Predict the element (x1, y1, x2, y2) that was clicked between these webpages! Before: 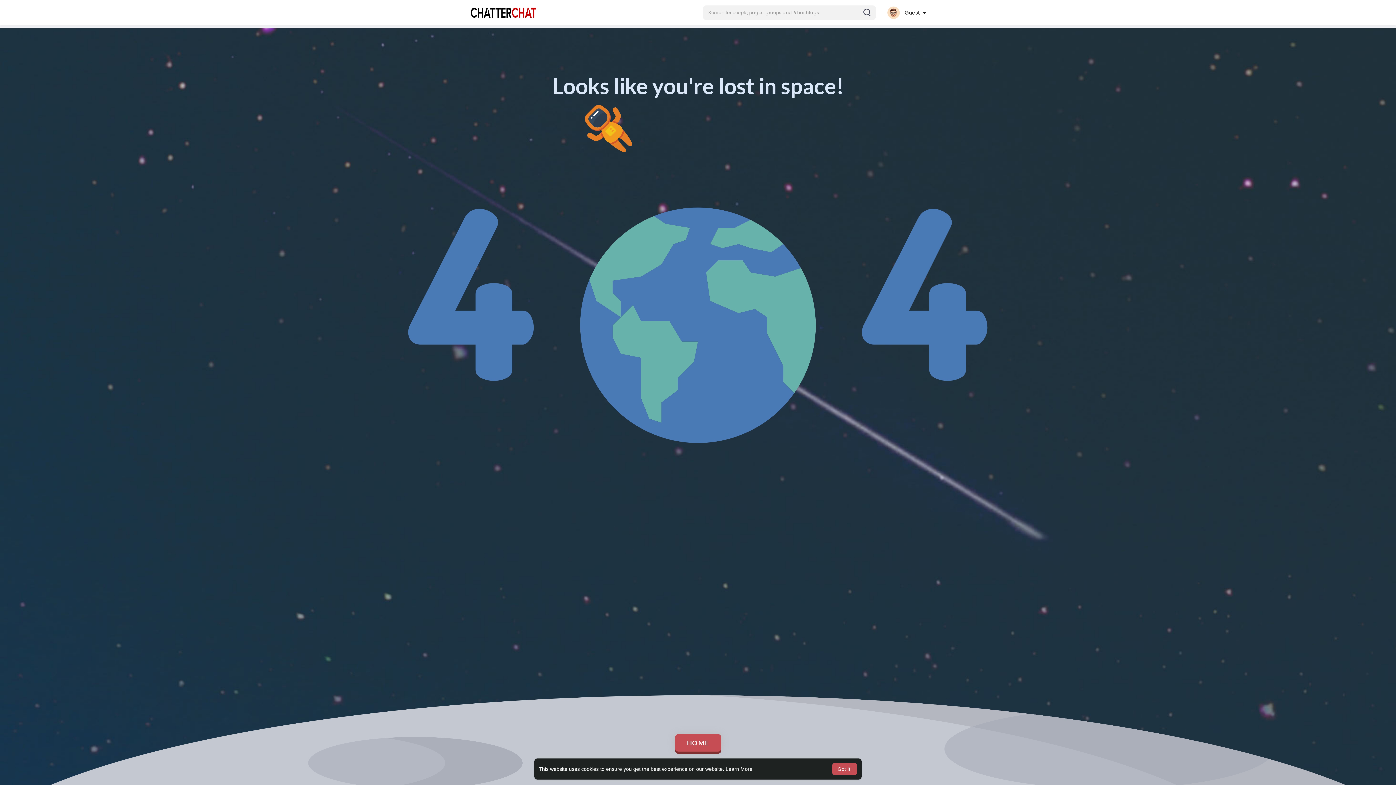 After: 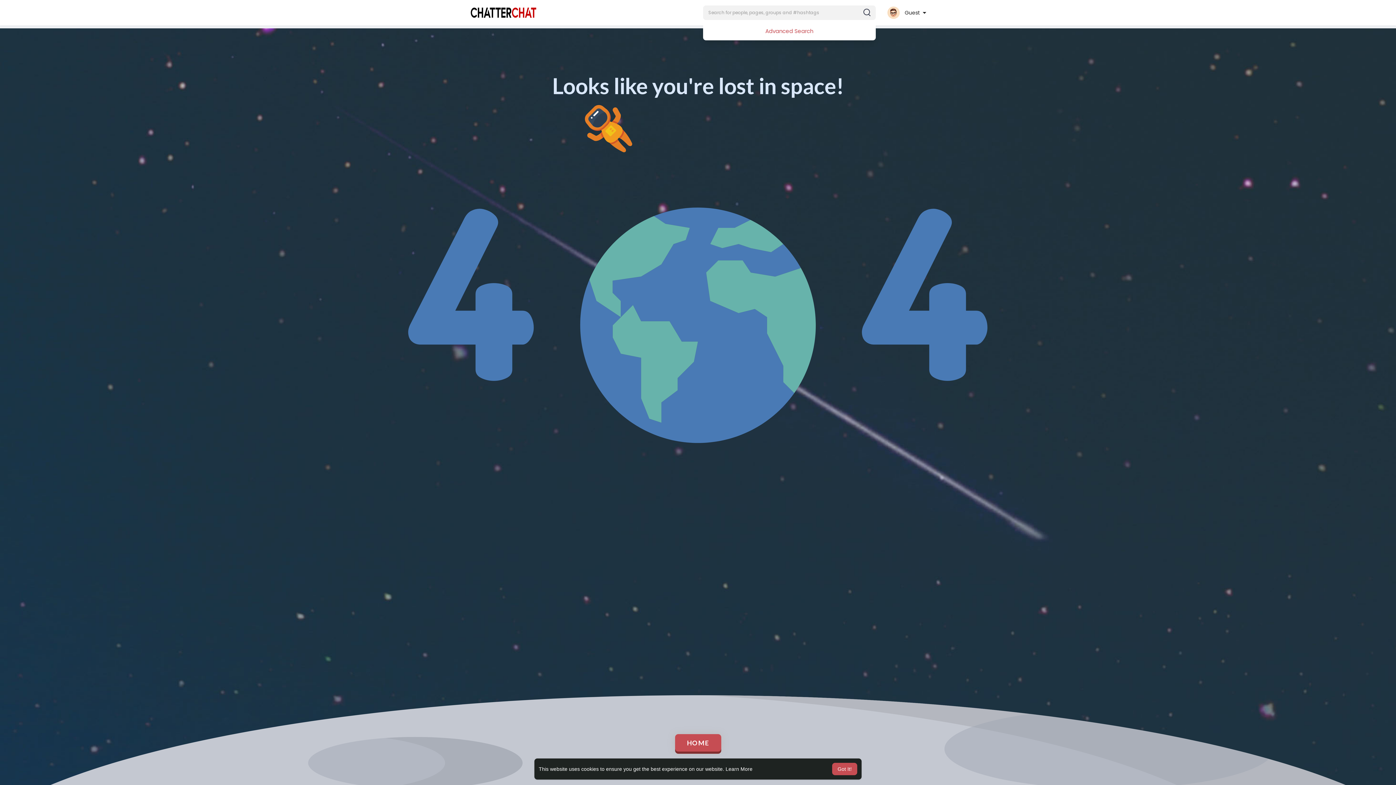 Action: bbox: (703, 5, 875, 20)